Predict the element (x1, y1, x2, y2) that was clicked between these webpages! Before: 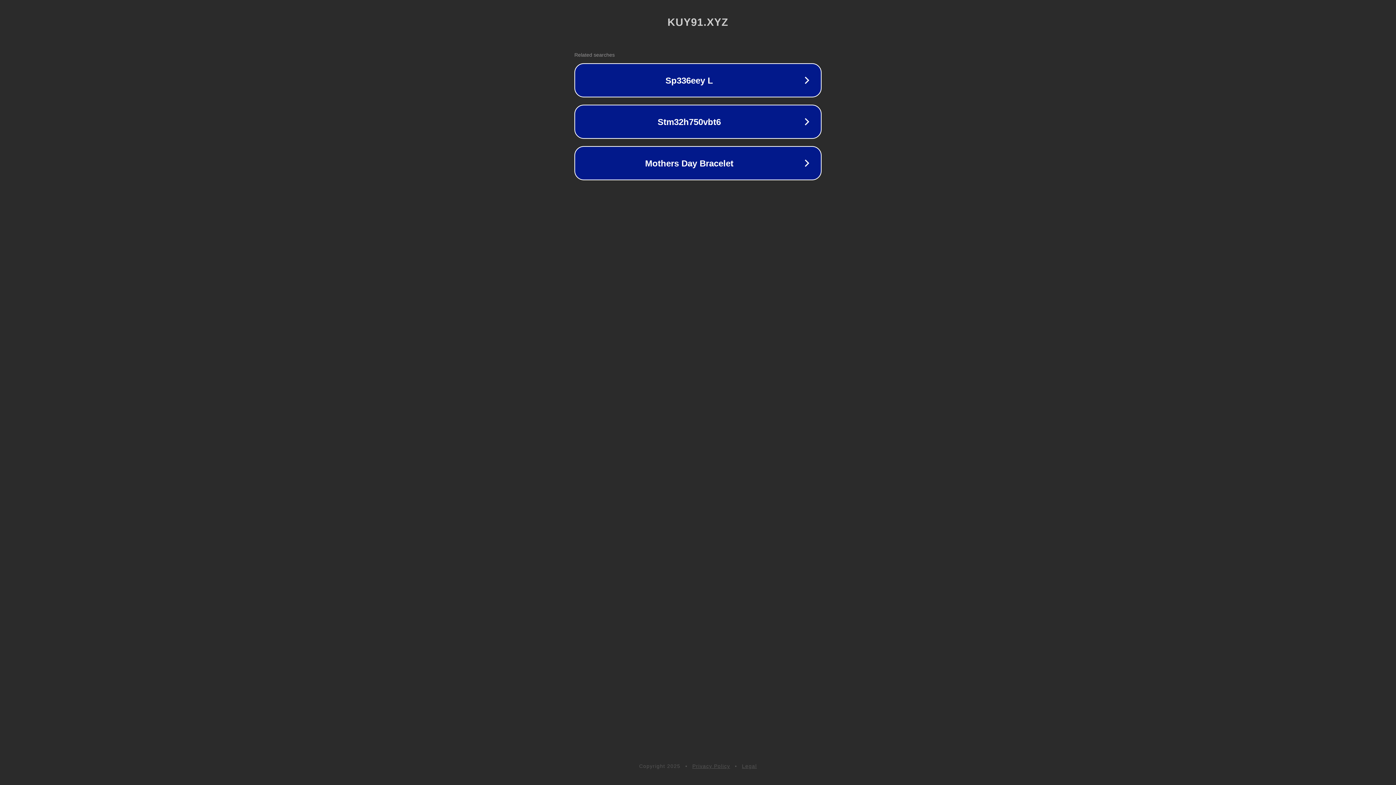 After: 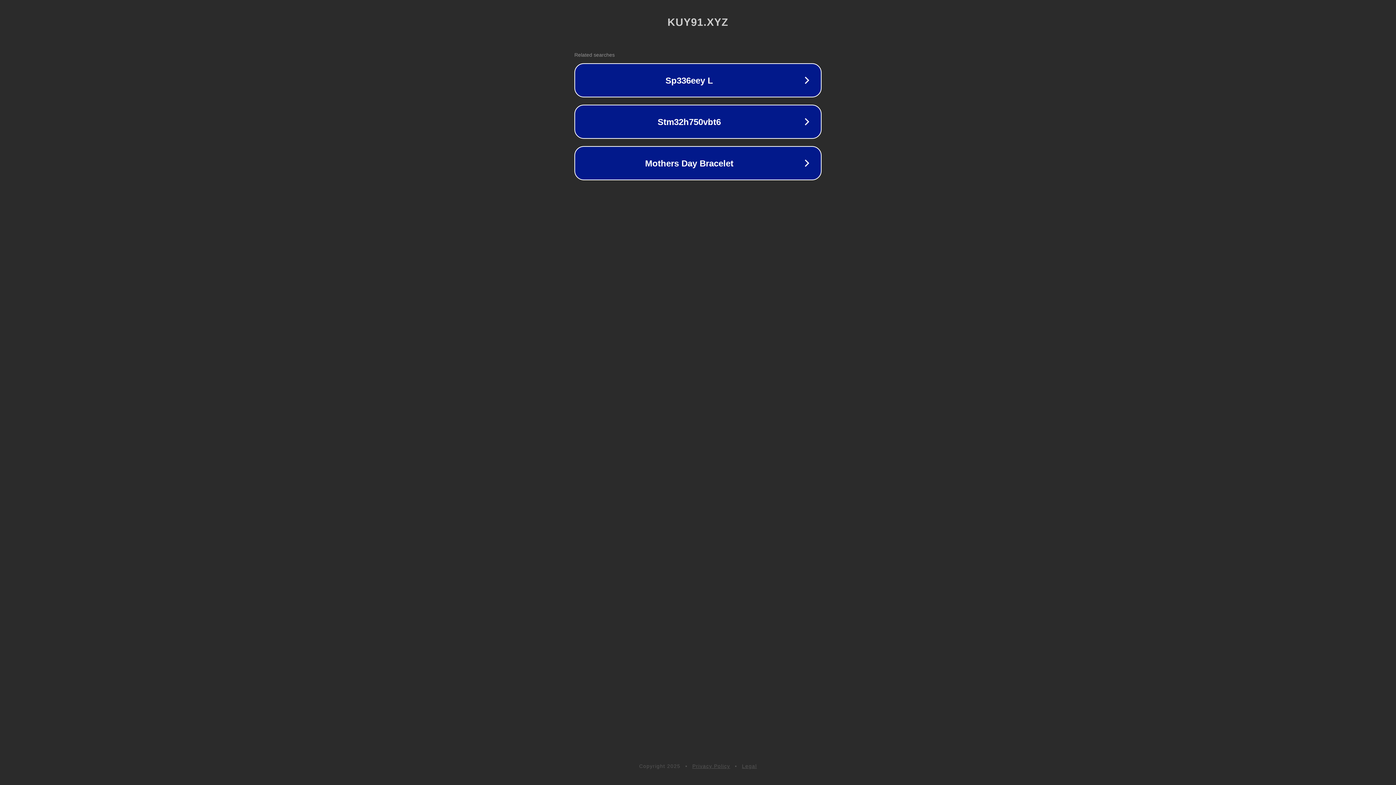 Action: label: Legal bbox: (742, 763, 757, 769)